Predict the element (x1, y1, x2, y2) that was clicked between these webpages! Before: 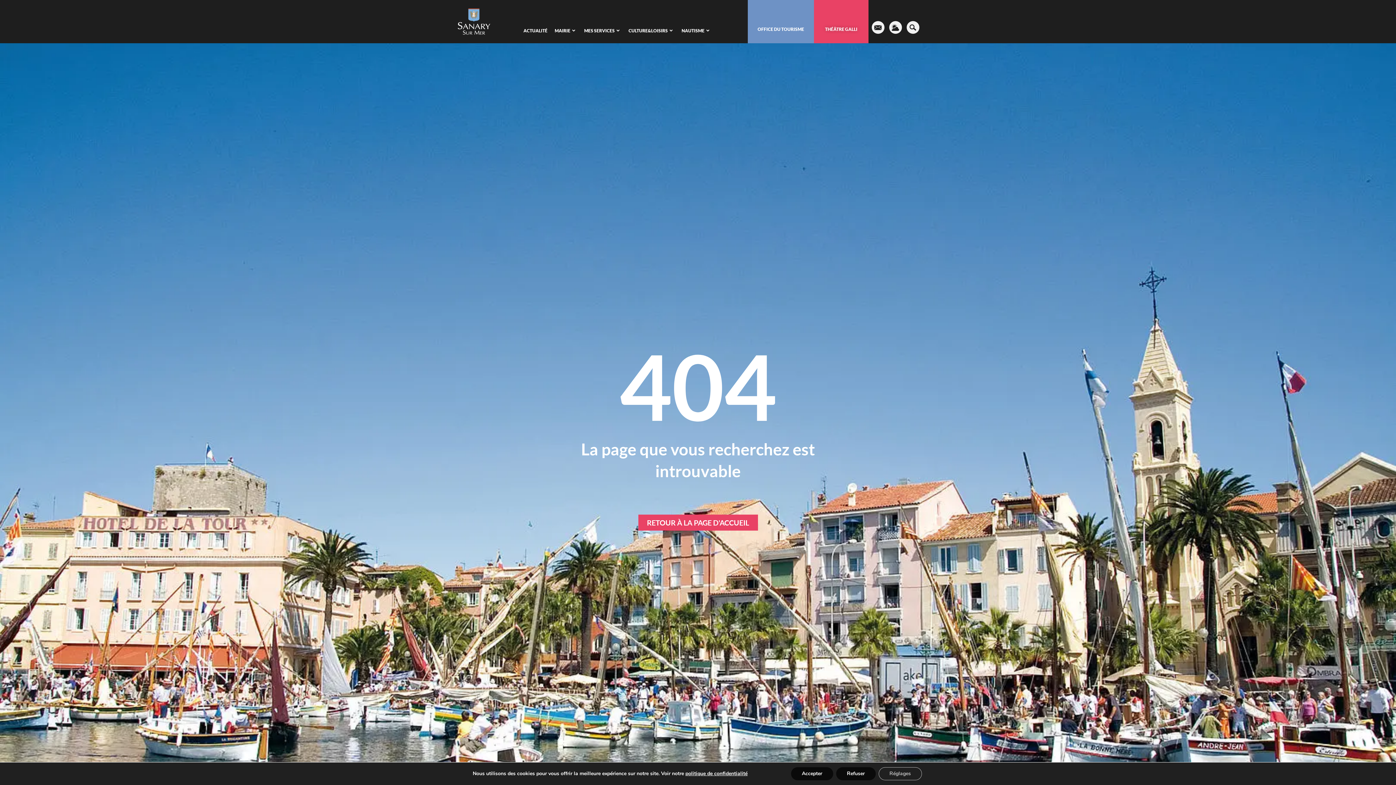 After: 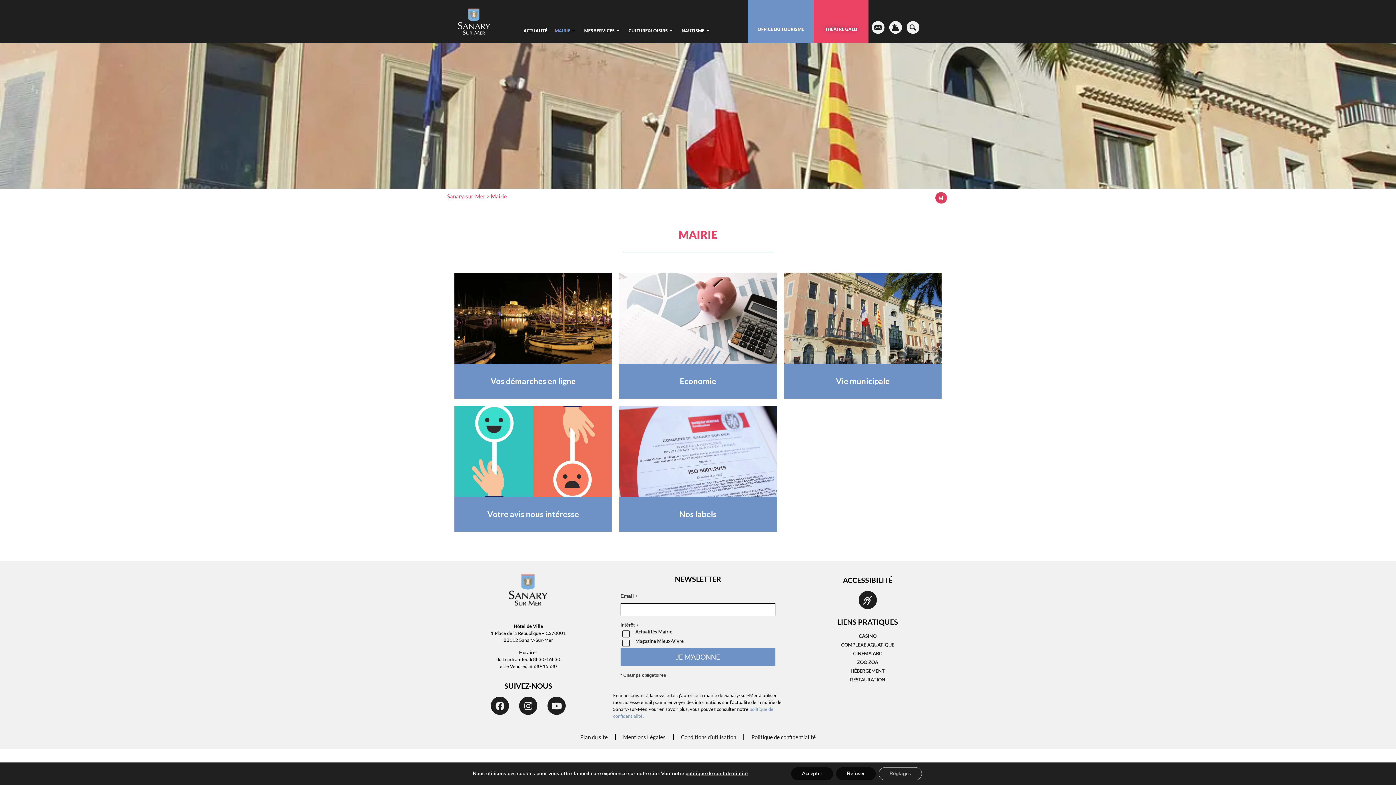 Action: label: MAIRIE bbox: (554, 27, 570, 34)